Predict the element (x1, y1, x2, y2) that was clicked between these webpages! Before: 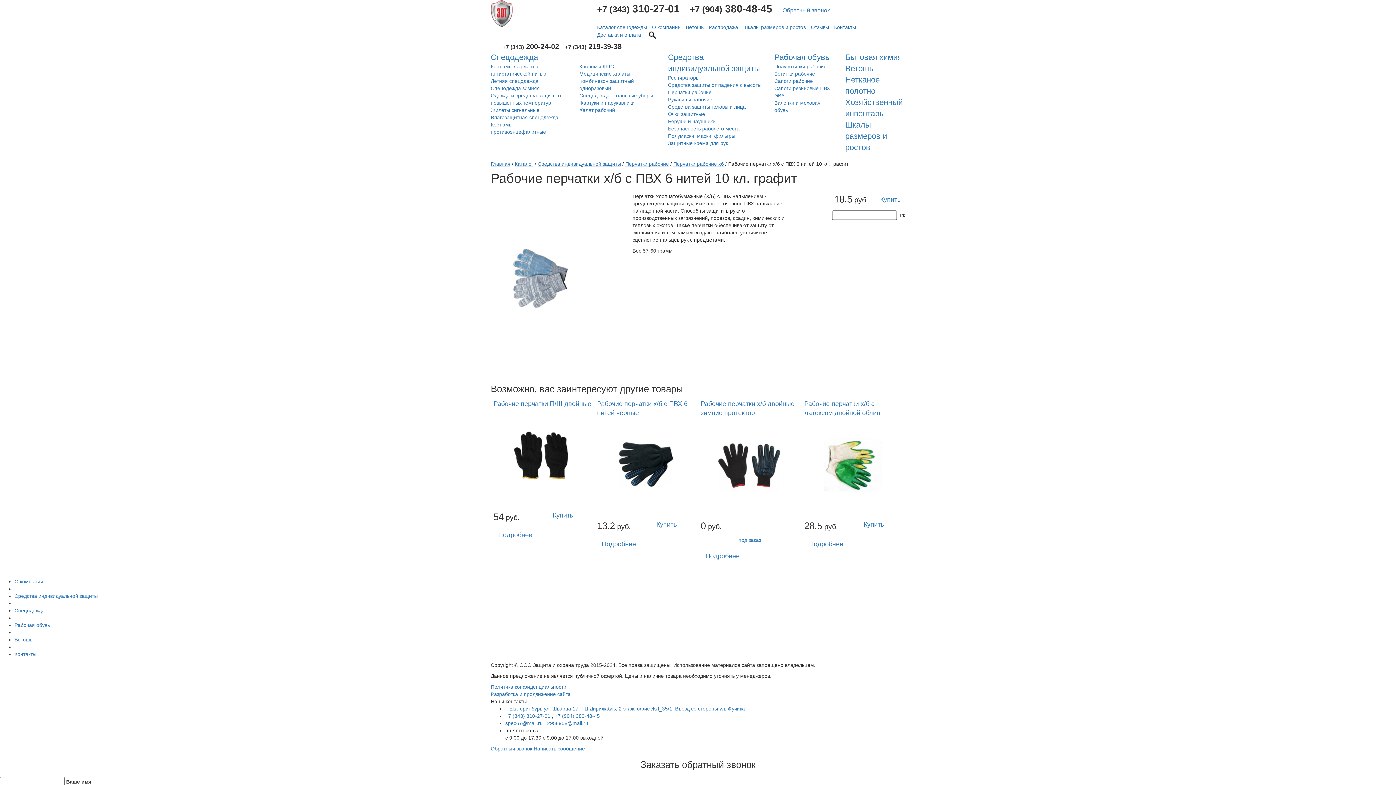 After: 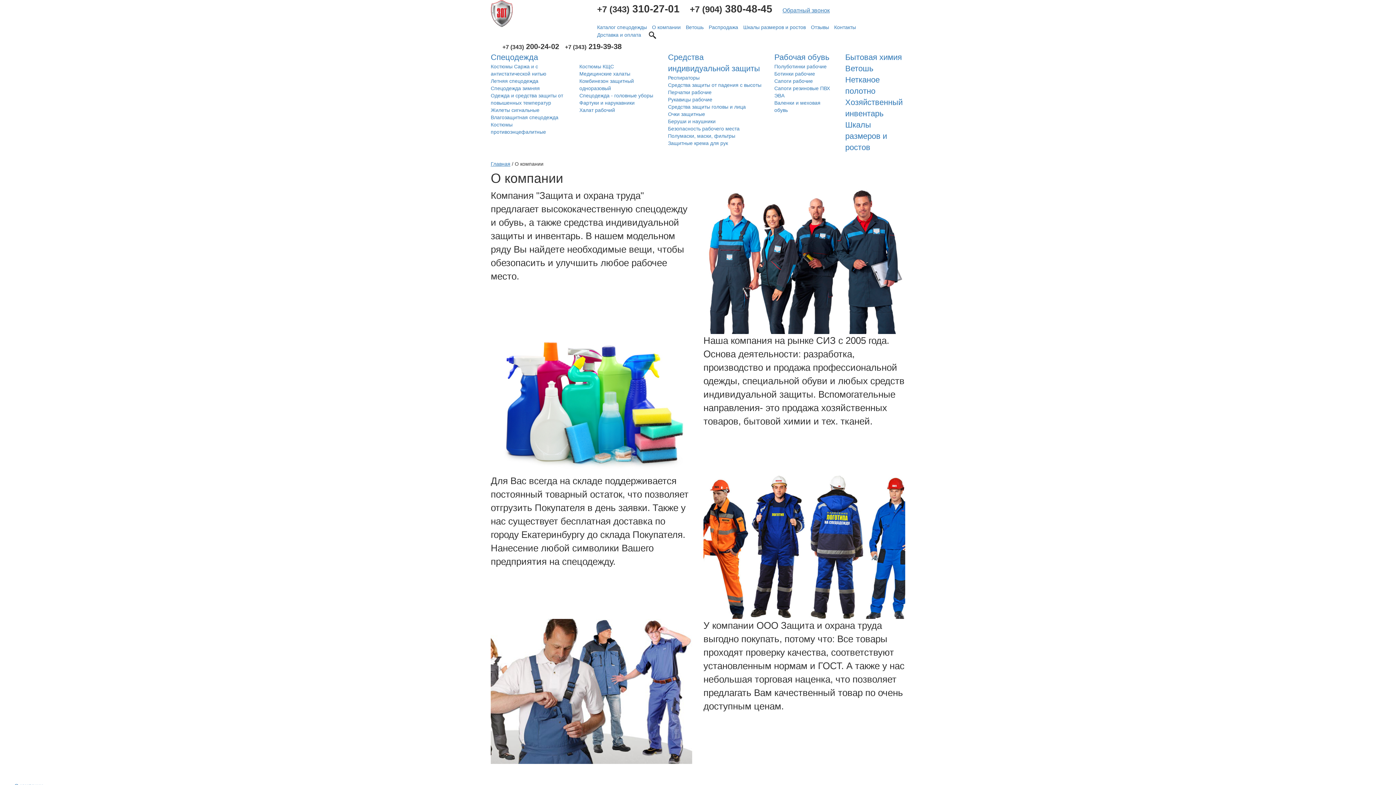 Action: bbox: (652, 24, 680, 30) label: О компании